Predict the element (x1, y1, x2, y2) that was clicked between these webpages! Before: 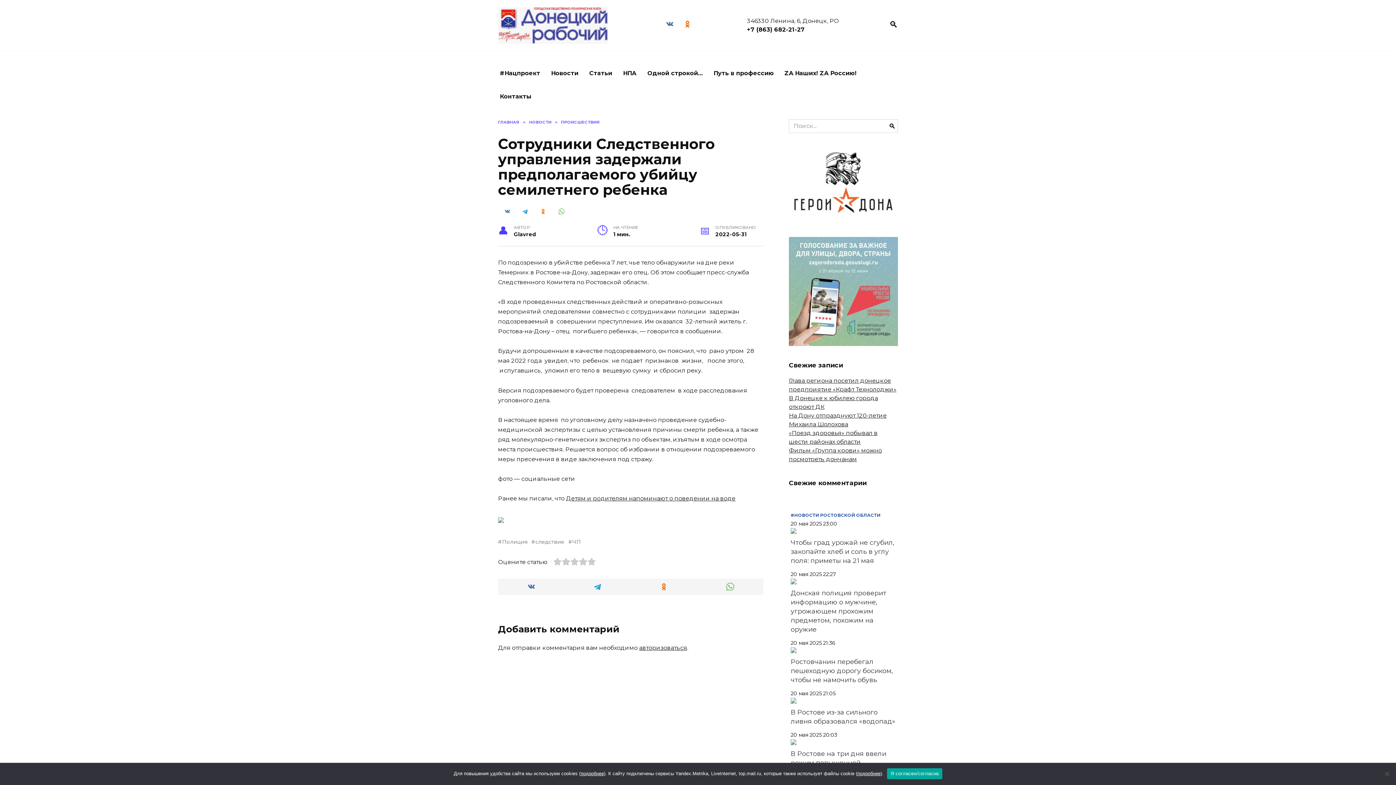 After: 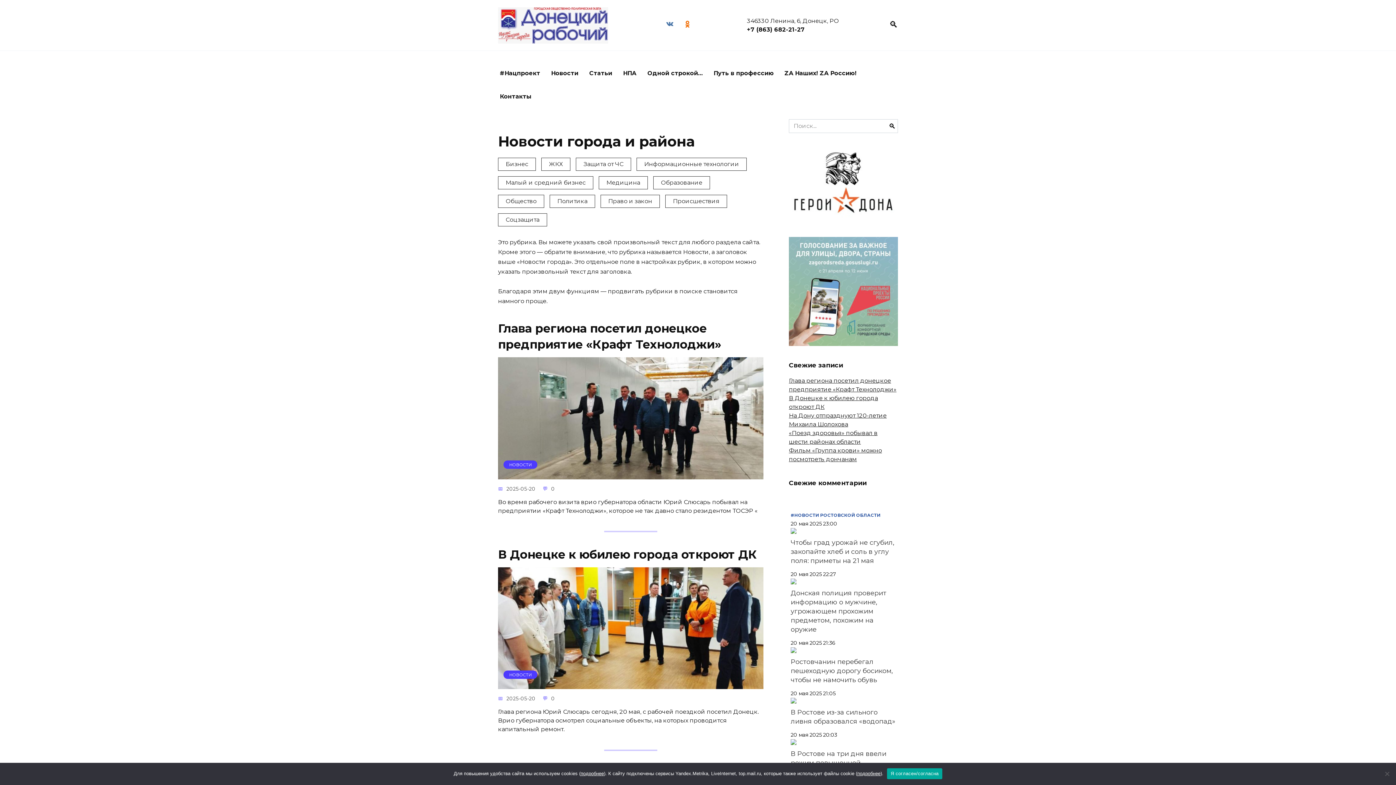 Action: bbox: (545, 61, 584, 85) label: Новости